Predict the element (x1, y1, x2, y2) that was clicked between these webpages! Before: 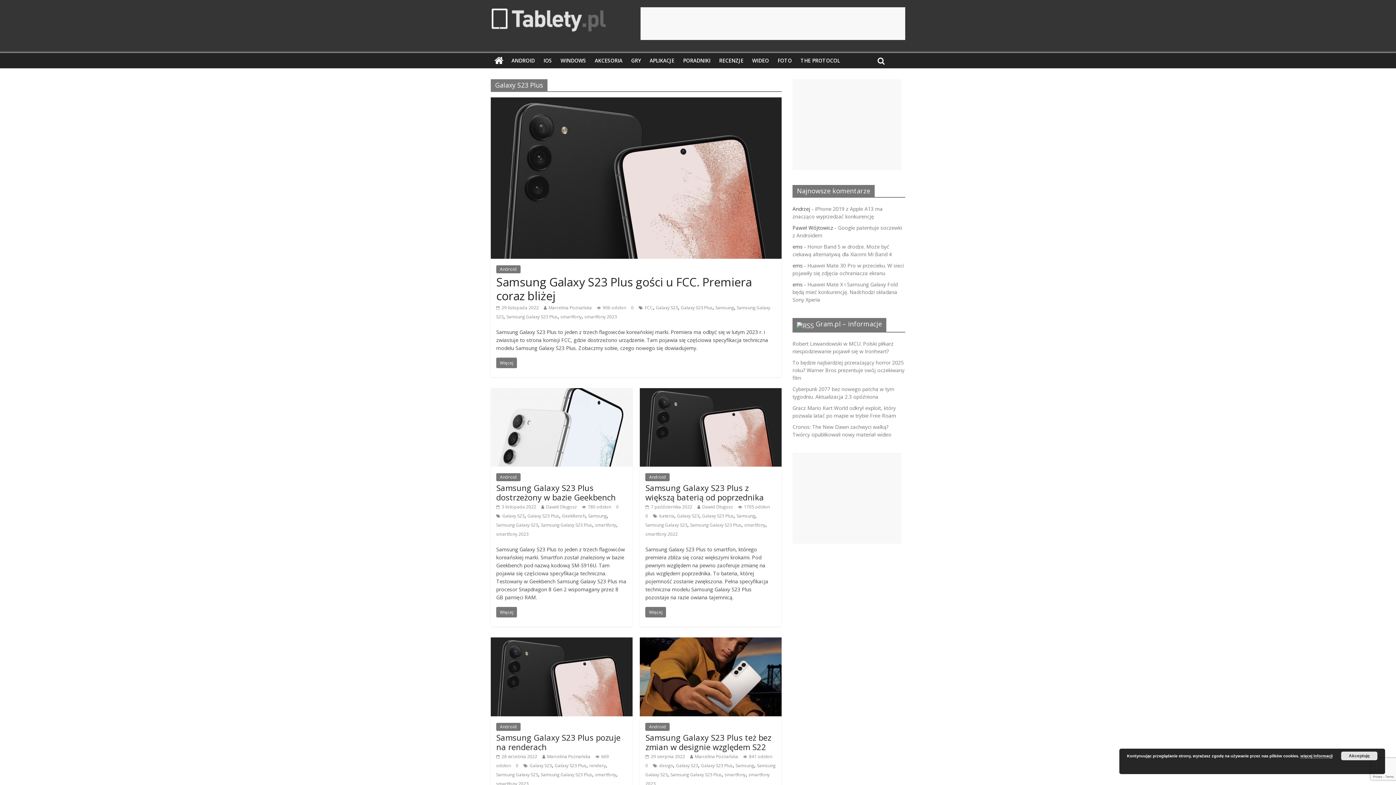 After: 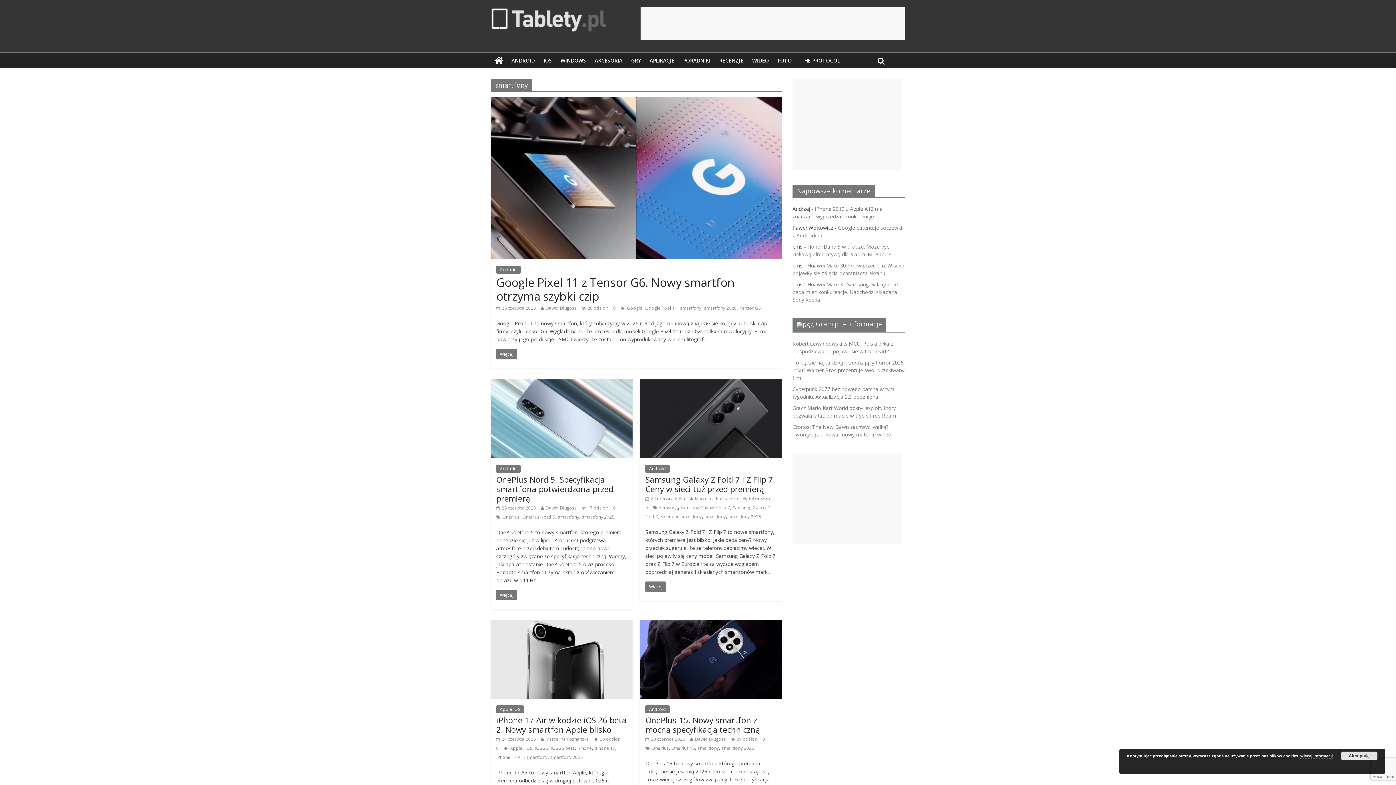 Action: label: smartfony bbox: (724, 772, 745, 778)